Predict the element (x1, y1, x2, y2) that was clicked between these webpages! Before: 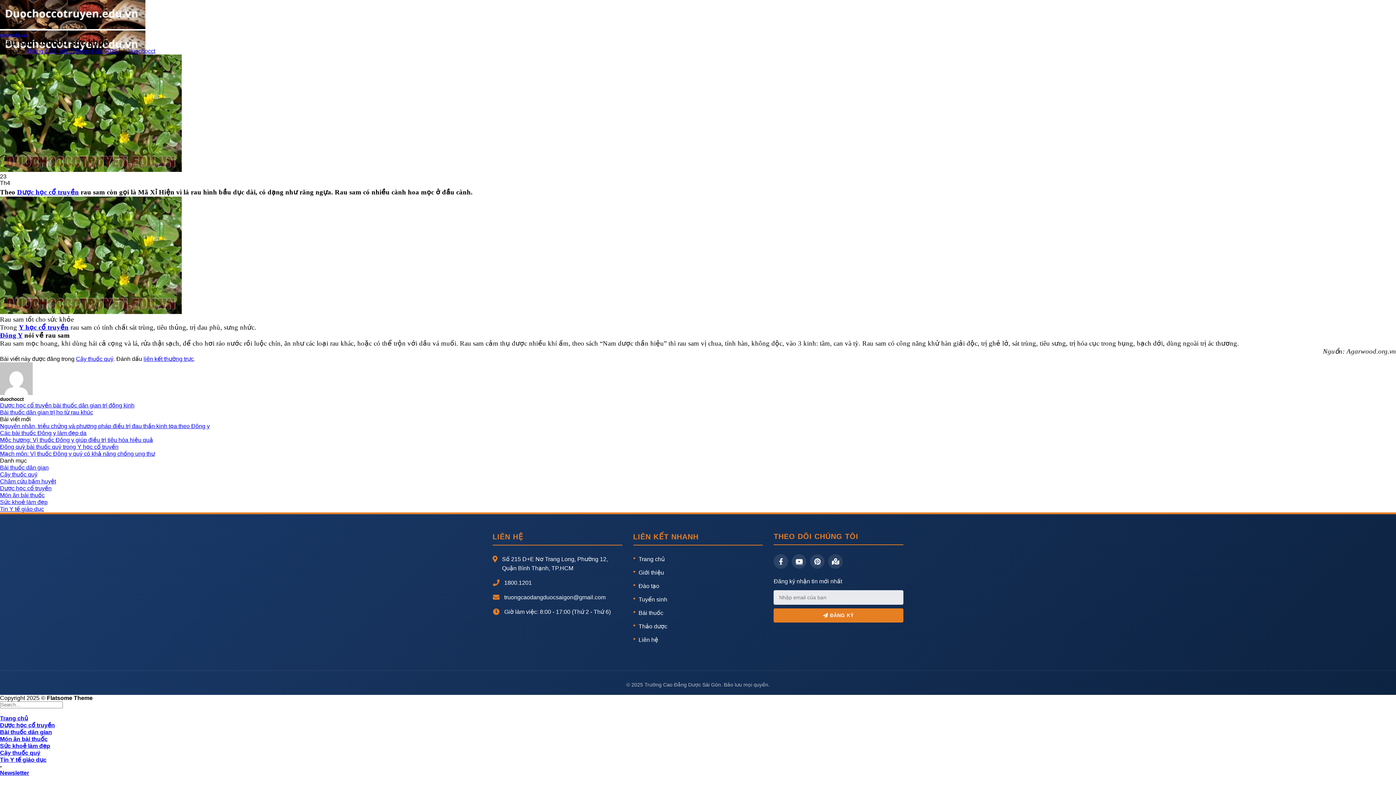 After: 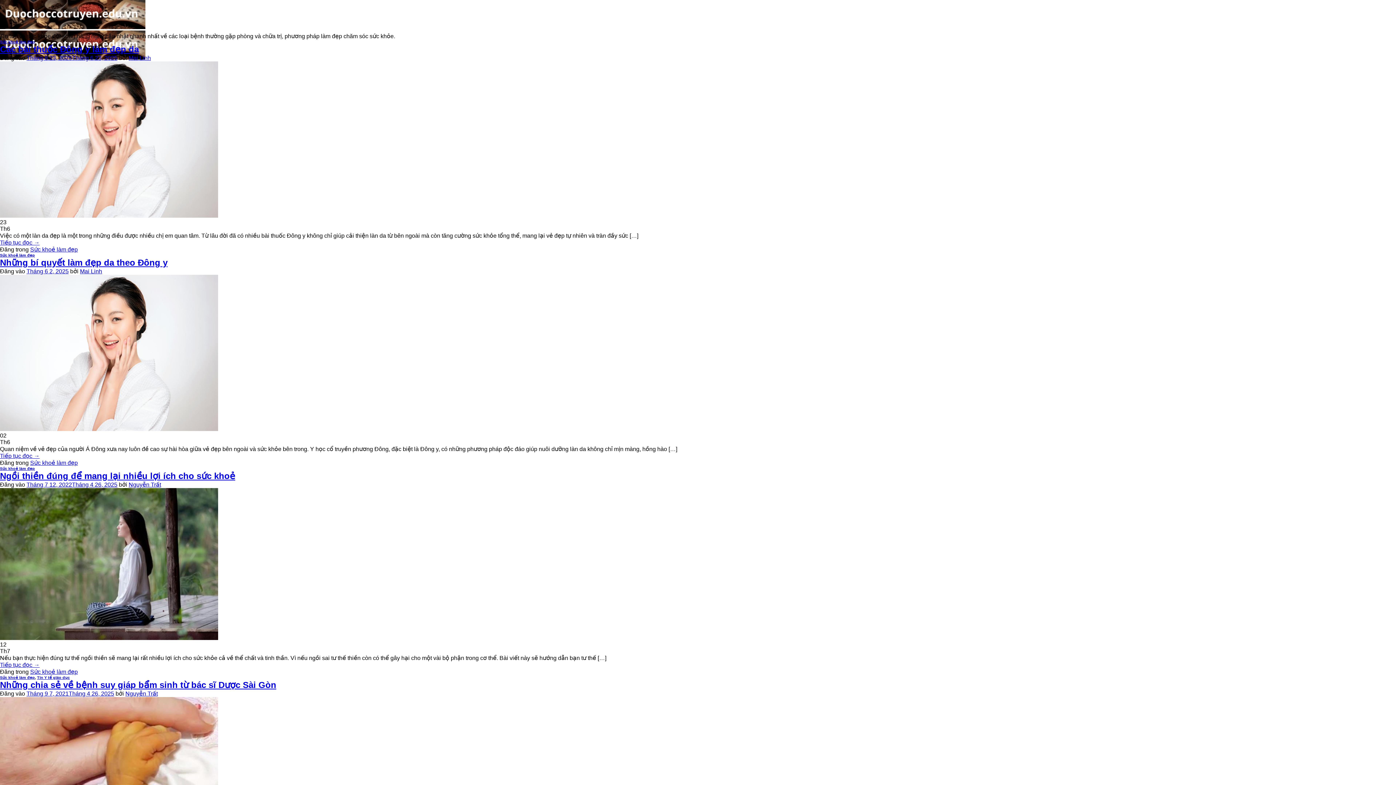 Action: bbox: (0, 499, 47, 505) label: Sức khoẻ làm đẹp